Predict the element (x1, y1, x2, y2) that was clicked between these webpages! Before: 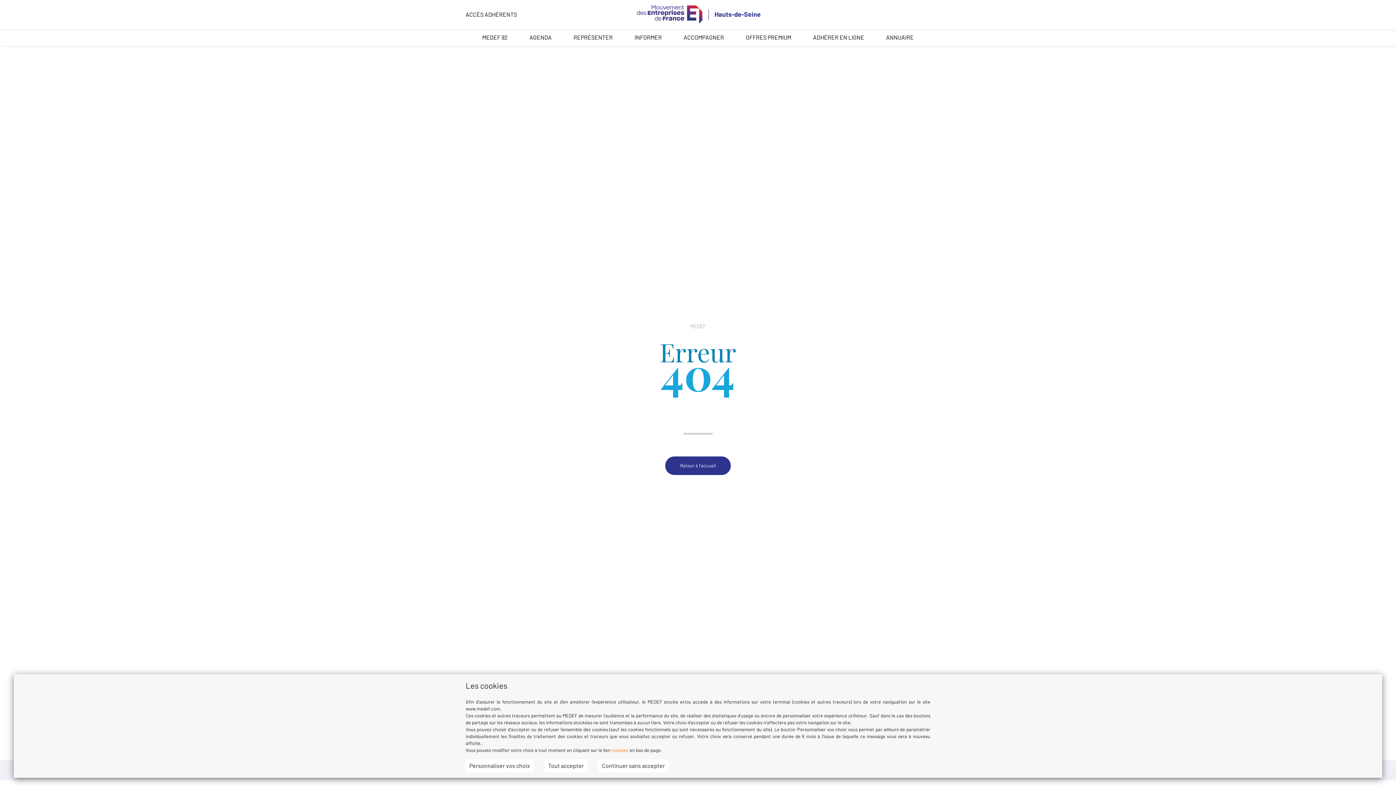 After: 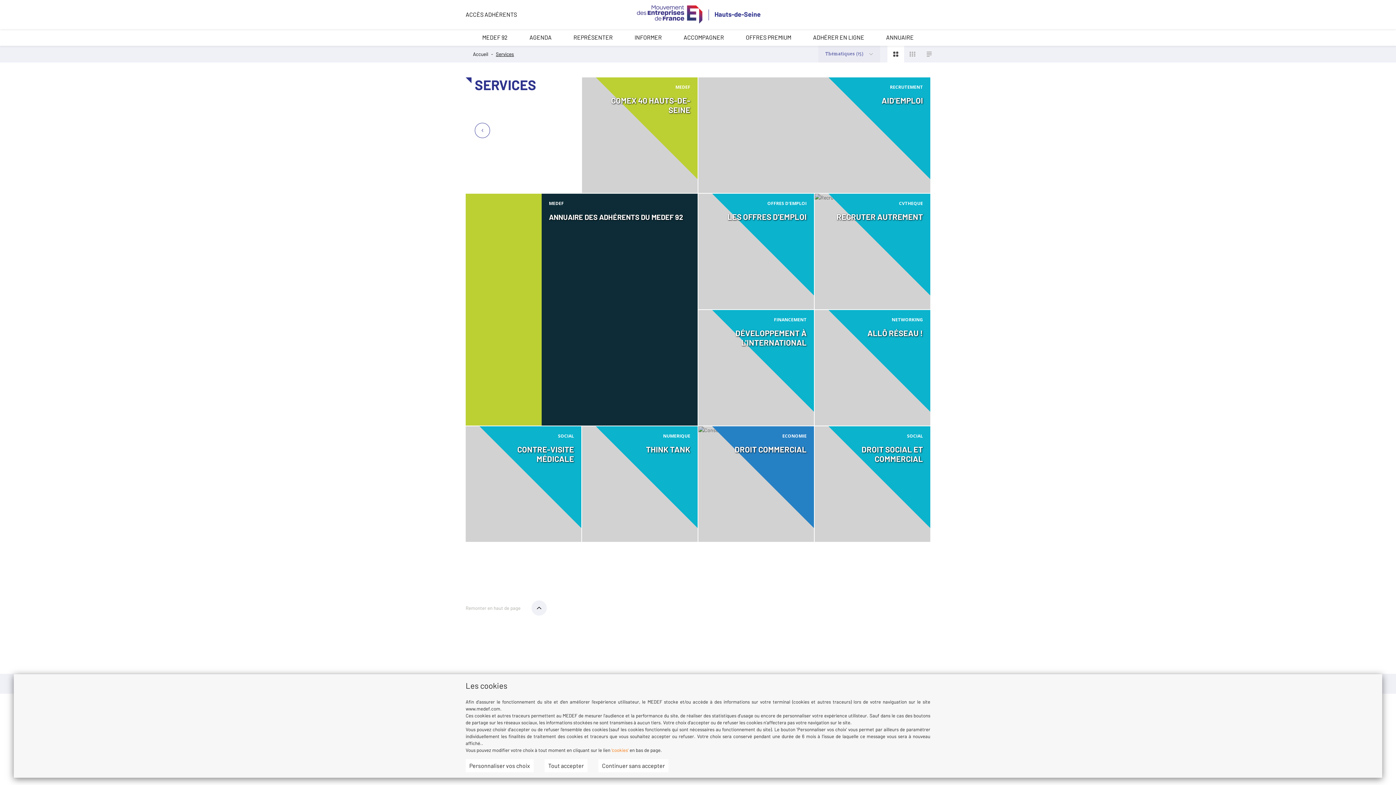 Action: label: ACCOMPAGNER bbox: (672, 29, 735, 45)